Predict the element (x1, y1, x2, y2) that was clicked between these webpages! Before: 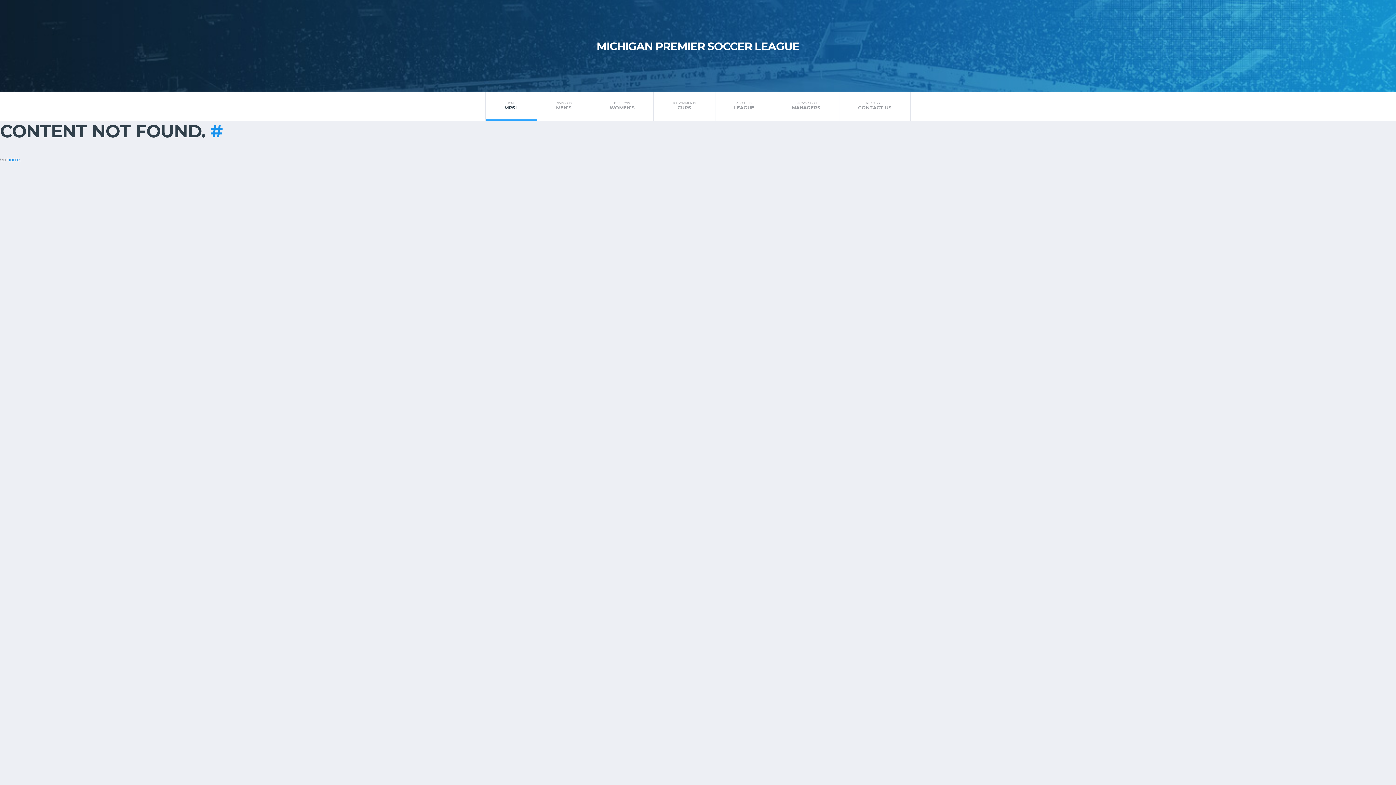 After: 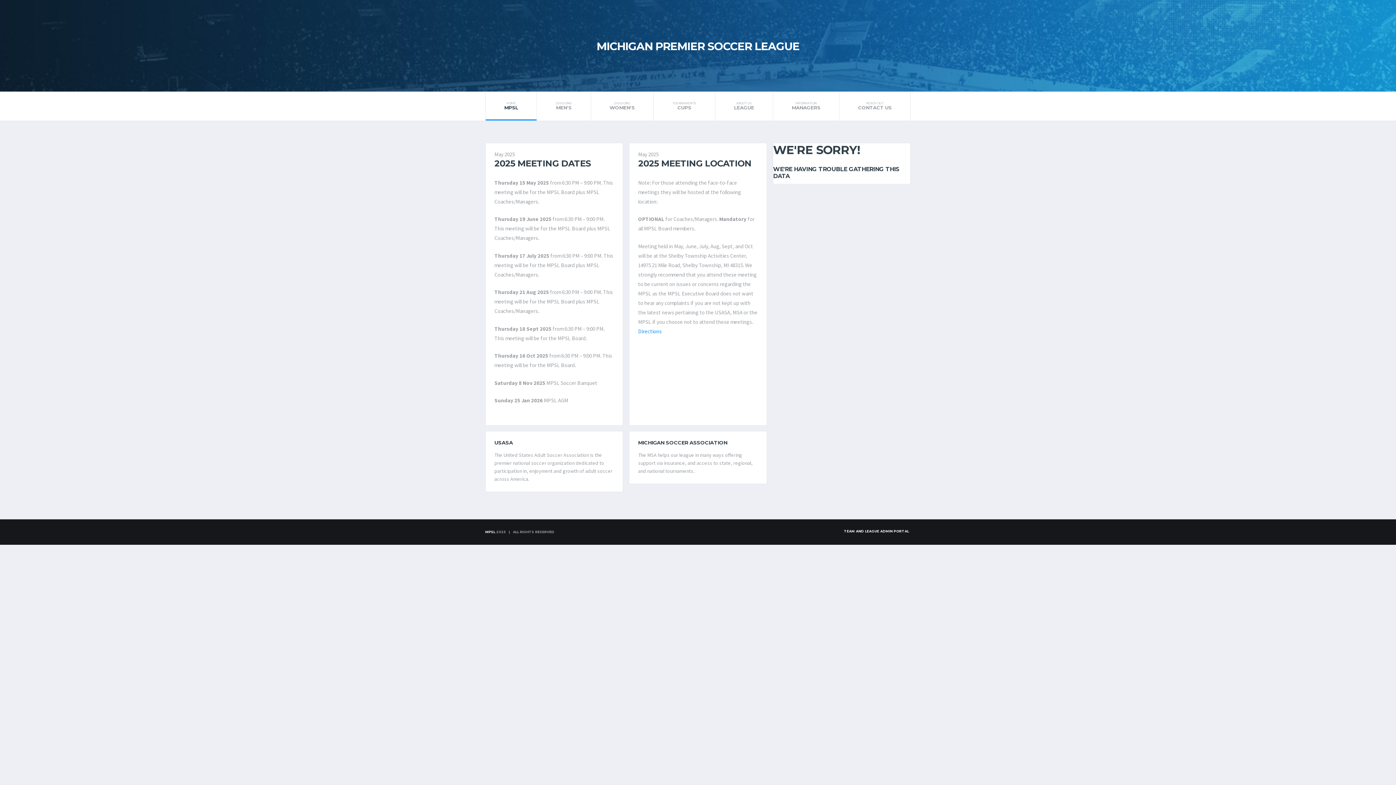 Action: label: HOME
MPSL bbox: (485, 91, 536, 120)